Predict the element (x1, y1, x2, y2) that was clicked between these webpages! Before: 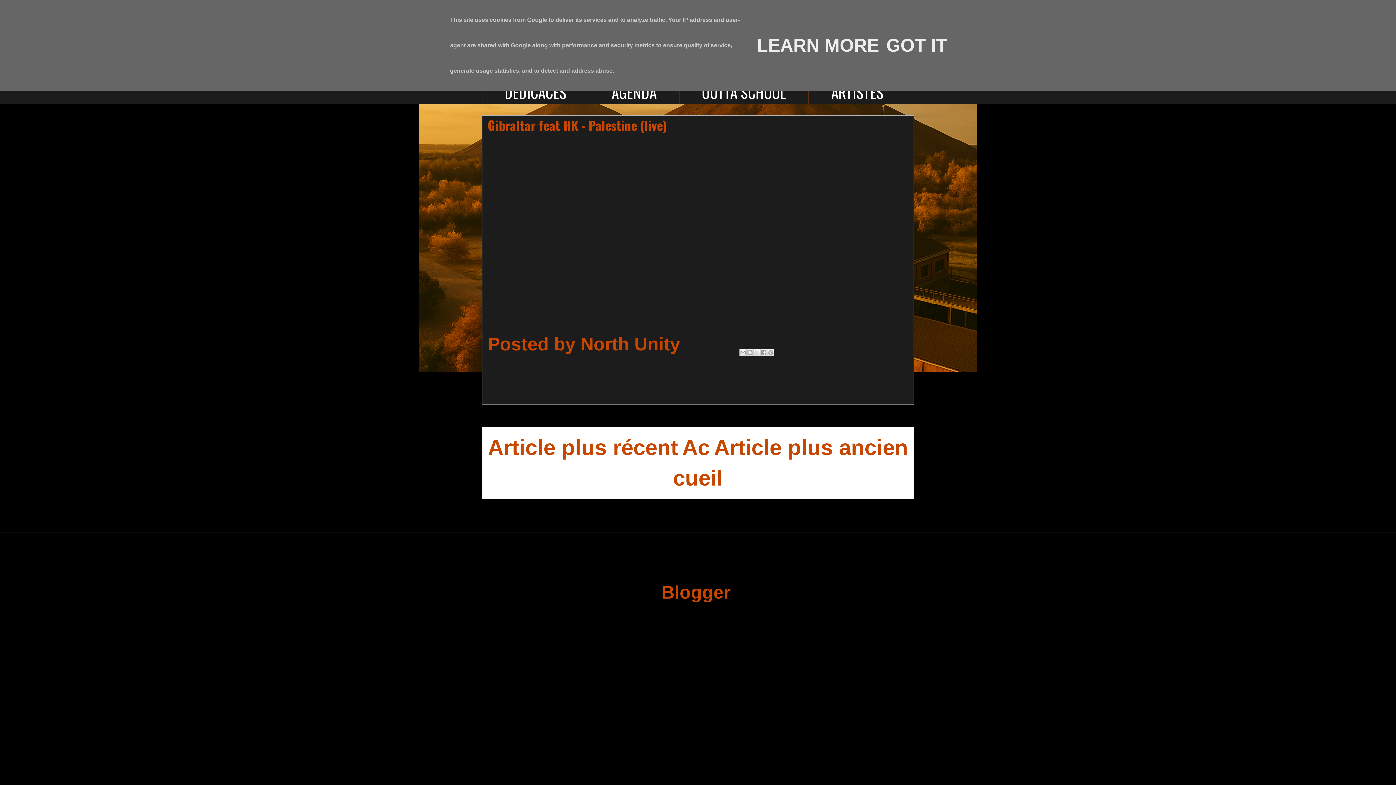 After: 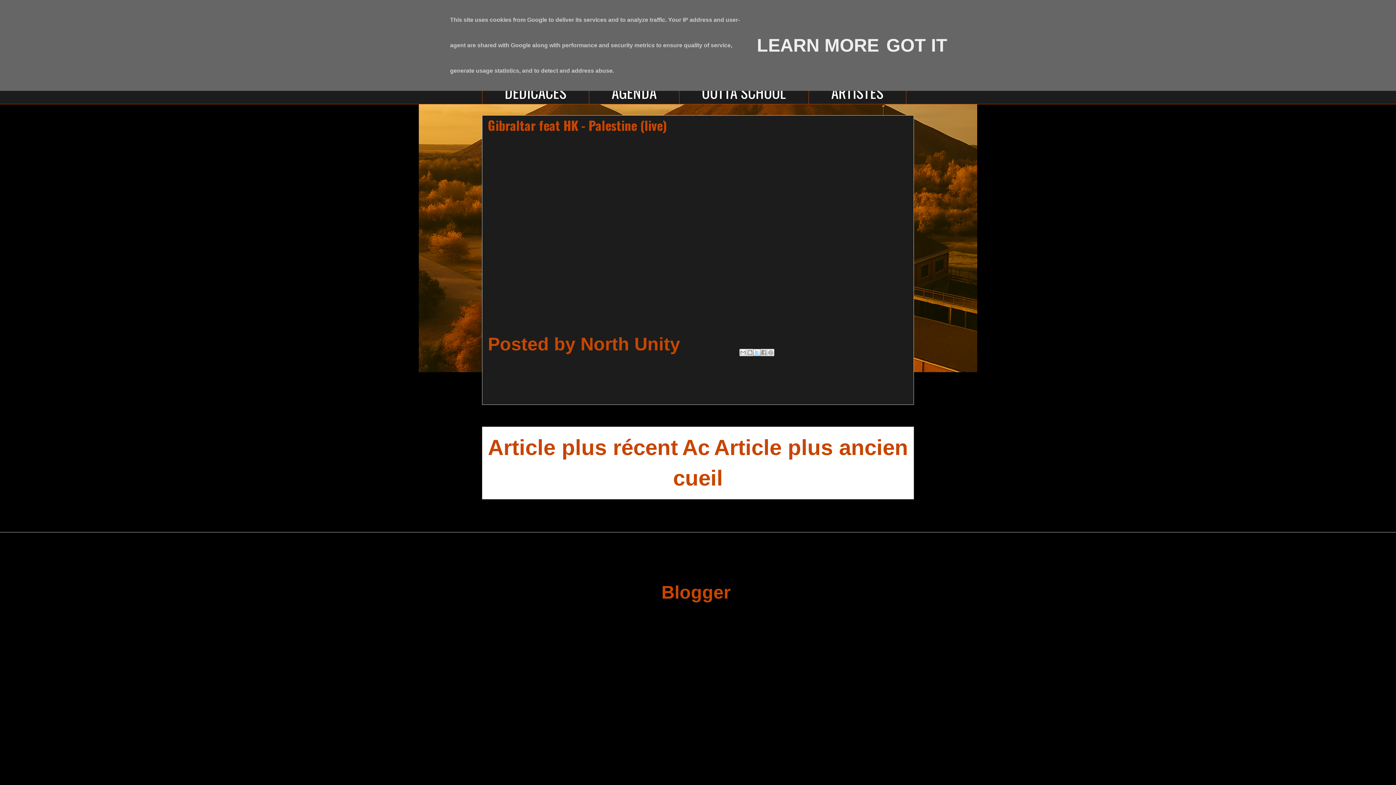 Action: label: Partager sur X bbox: (753, 349, 760, 356)